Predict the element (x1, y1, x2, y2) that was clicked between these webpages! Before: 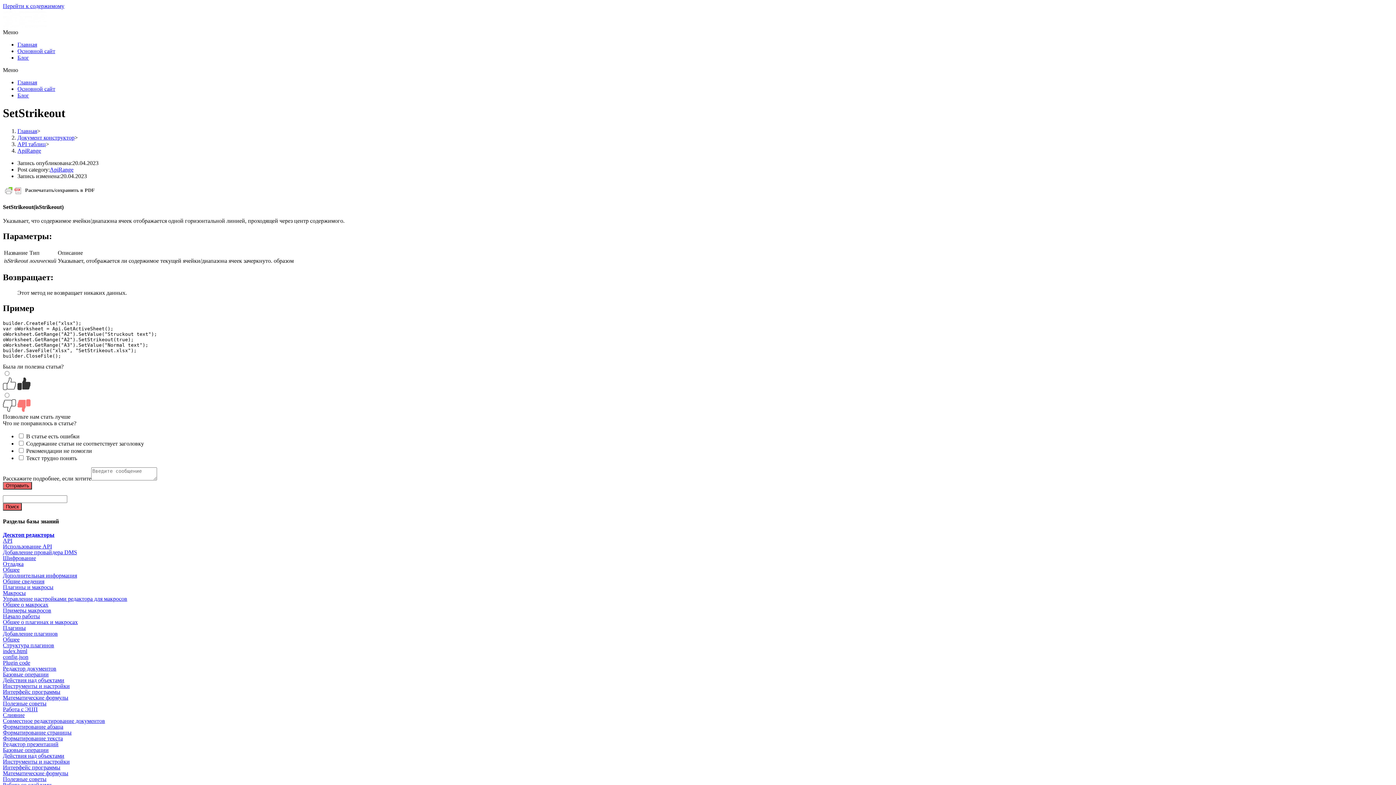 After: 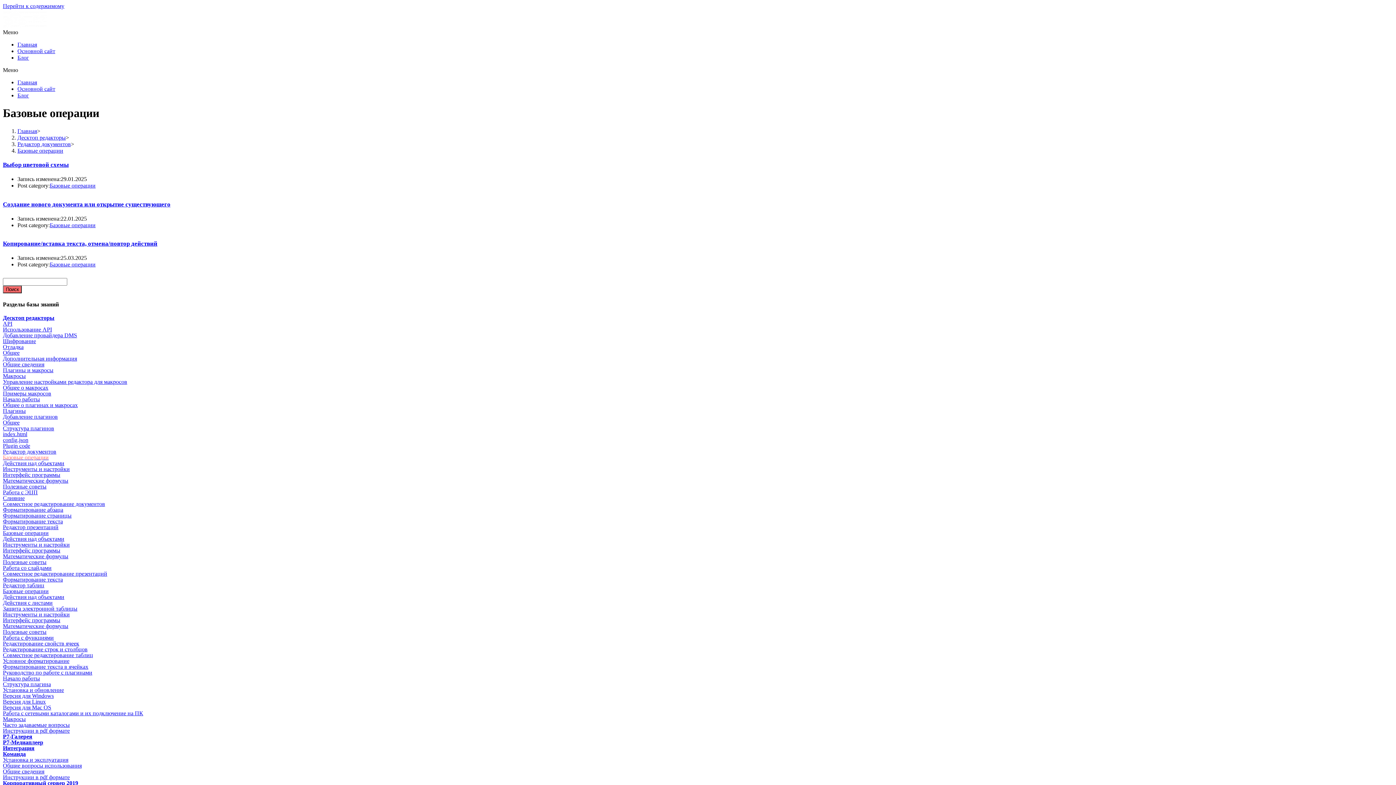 Action: label: Базовые операции bbox: (2, 671, 48, 677)